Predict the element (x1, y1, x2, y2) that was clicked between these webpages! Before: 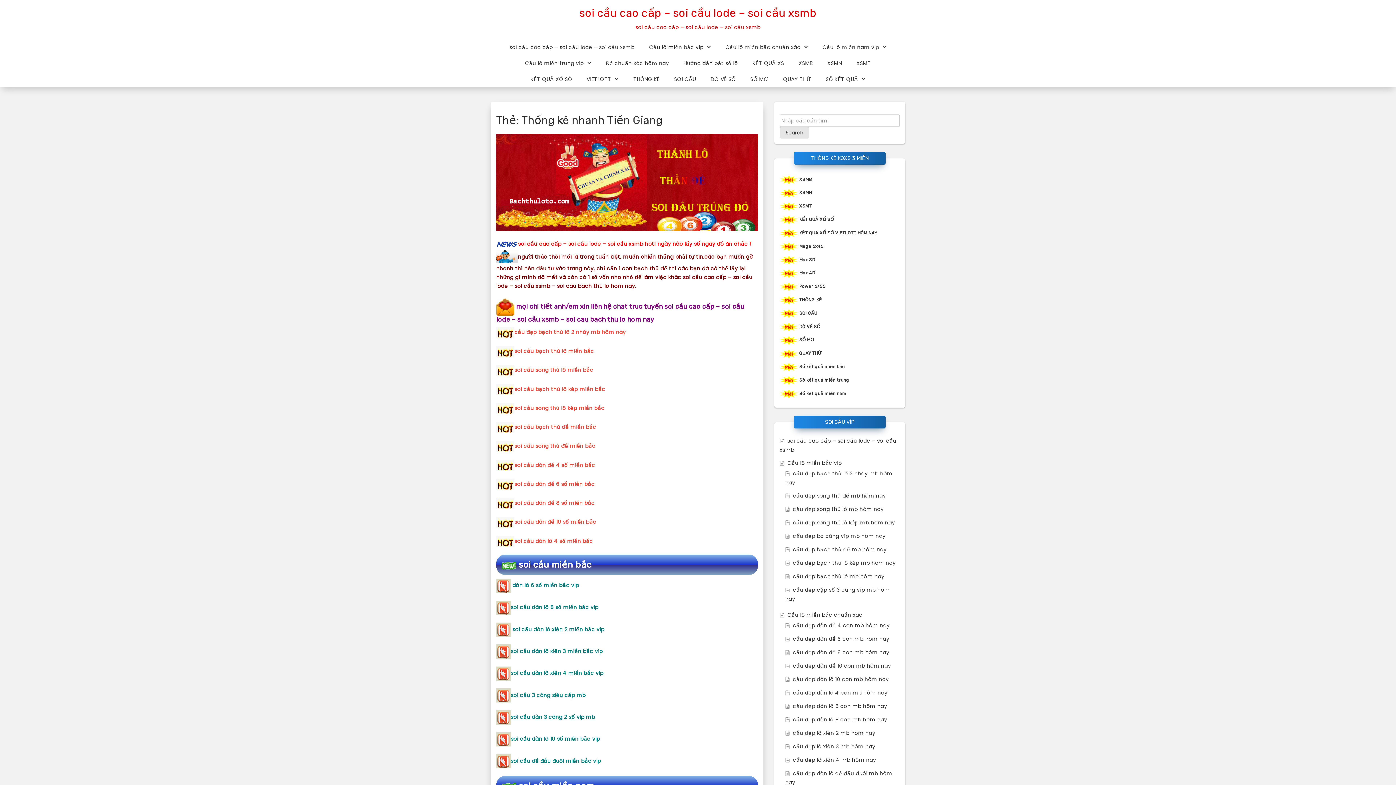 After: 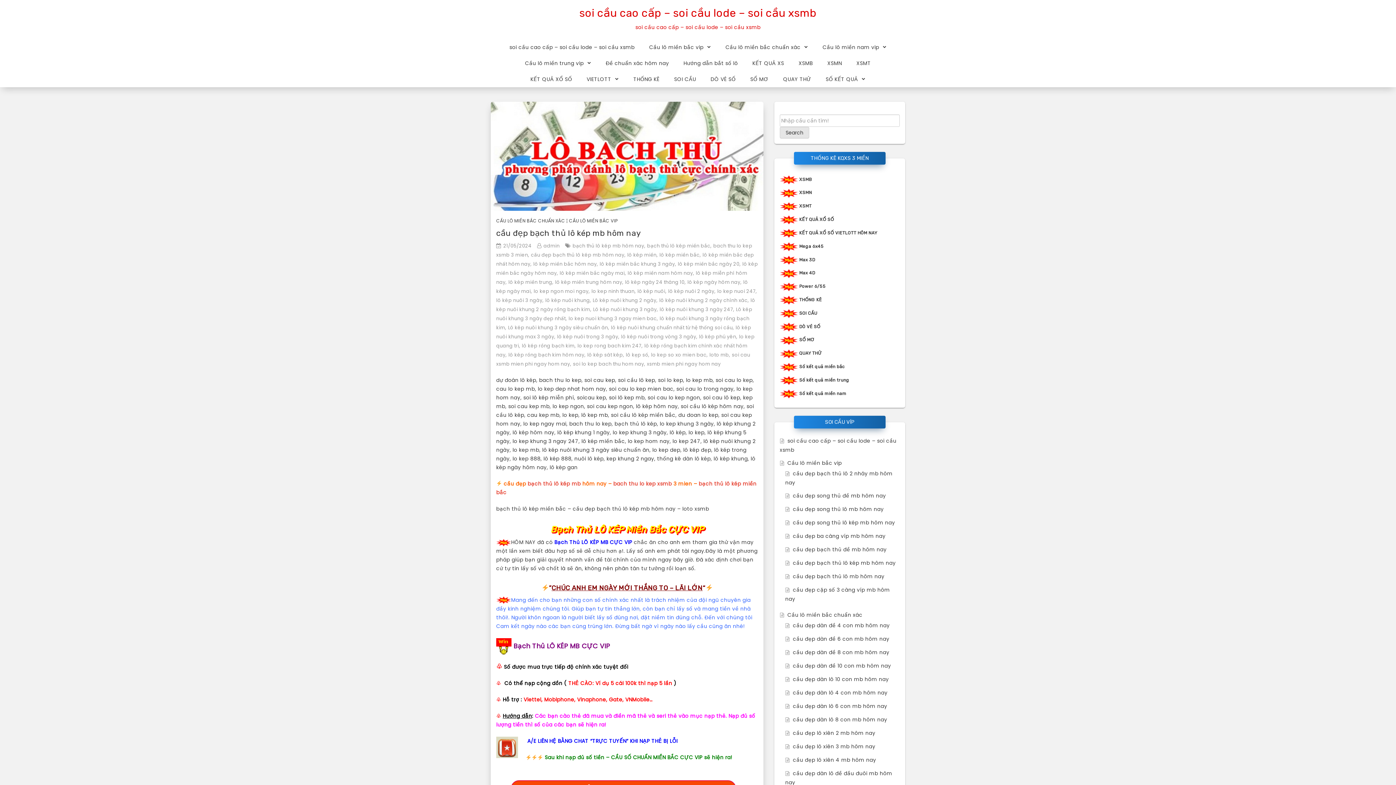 Action: label: soi cầu bạch thủ lô kép miền bắc bbox: (514, 385, 605, 392)